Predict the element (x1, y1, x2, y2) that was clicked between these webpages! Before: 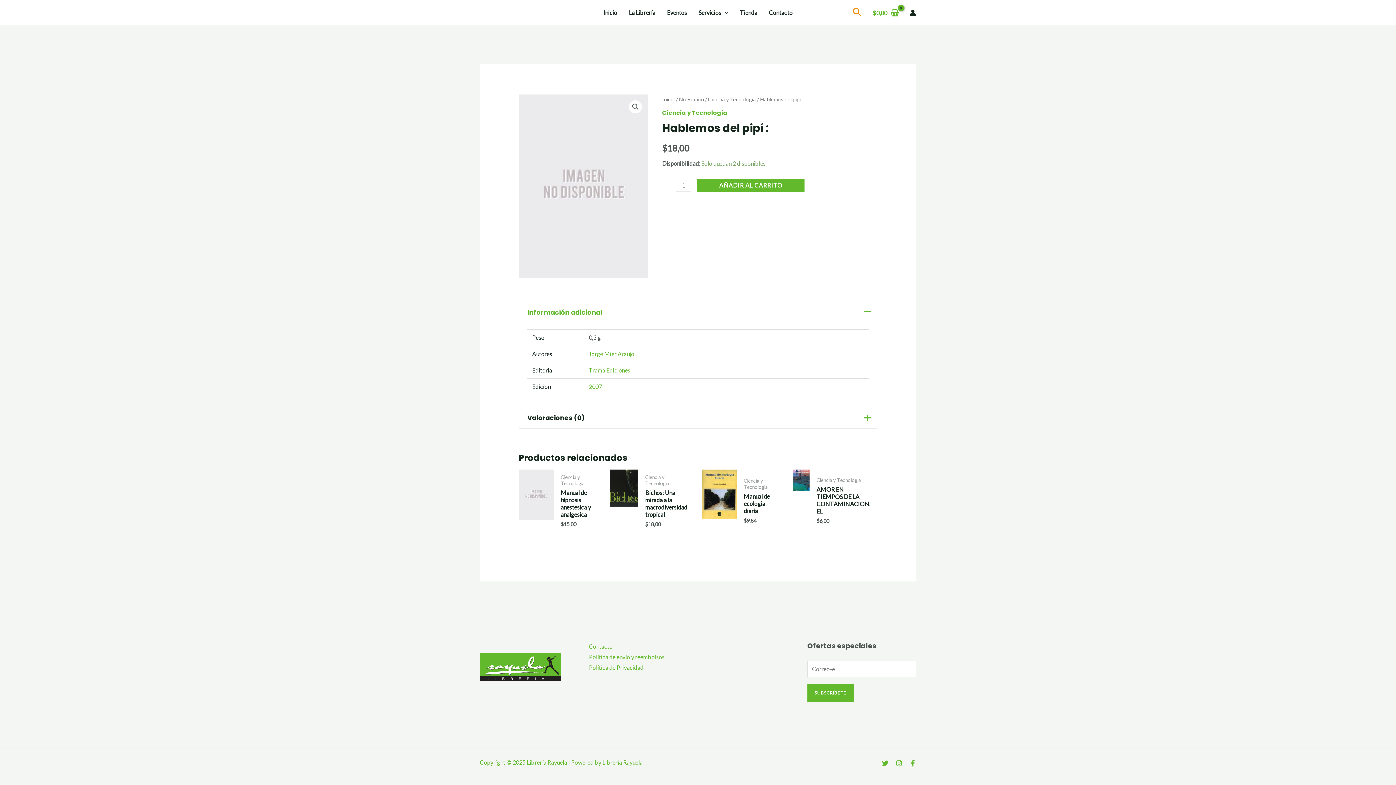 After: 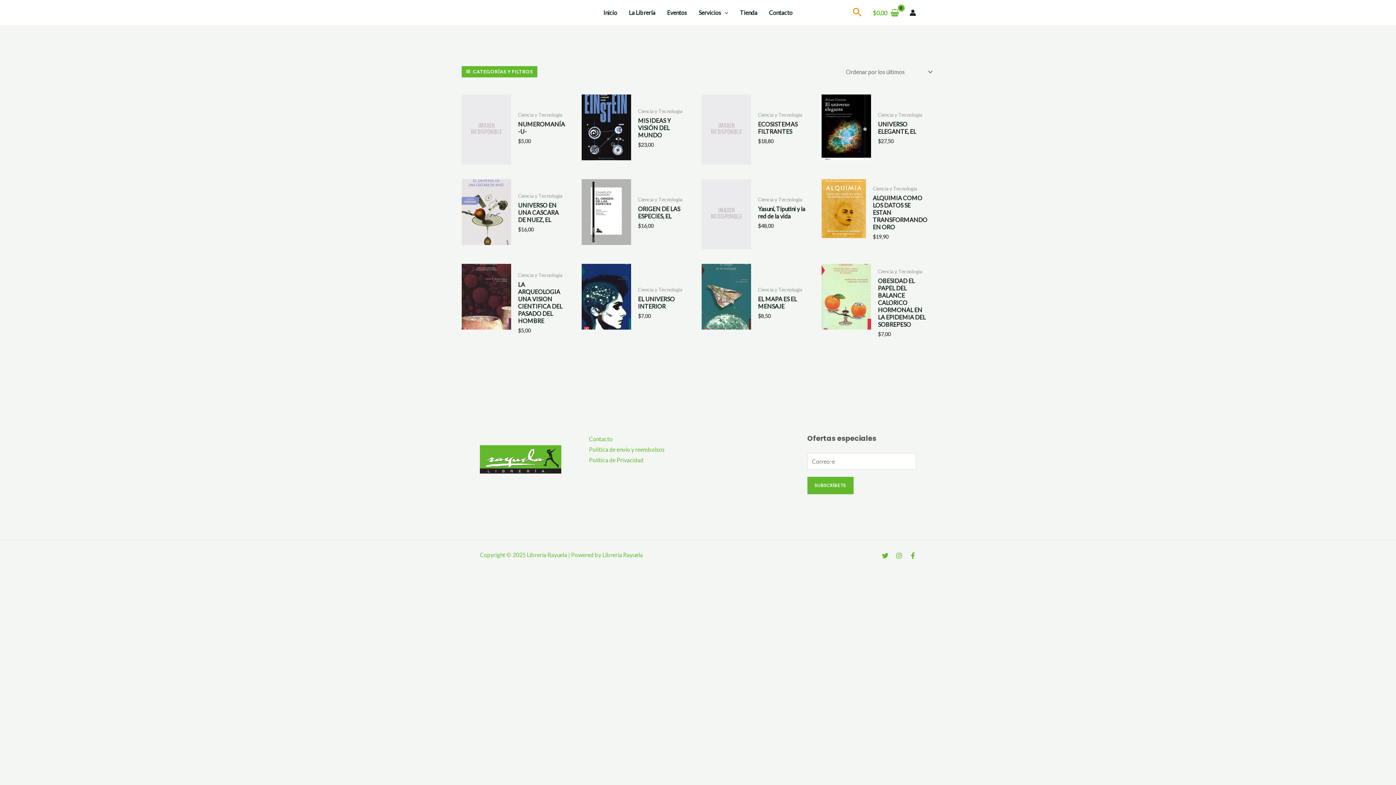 Action: bbox: (708, 96, 756, 102) label: Ciencia y Tecnologia